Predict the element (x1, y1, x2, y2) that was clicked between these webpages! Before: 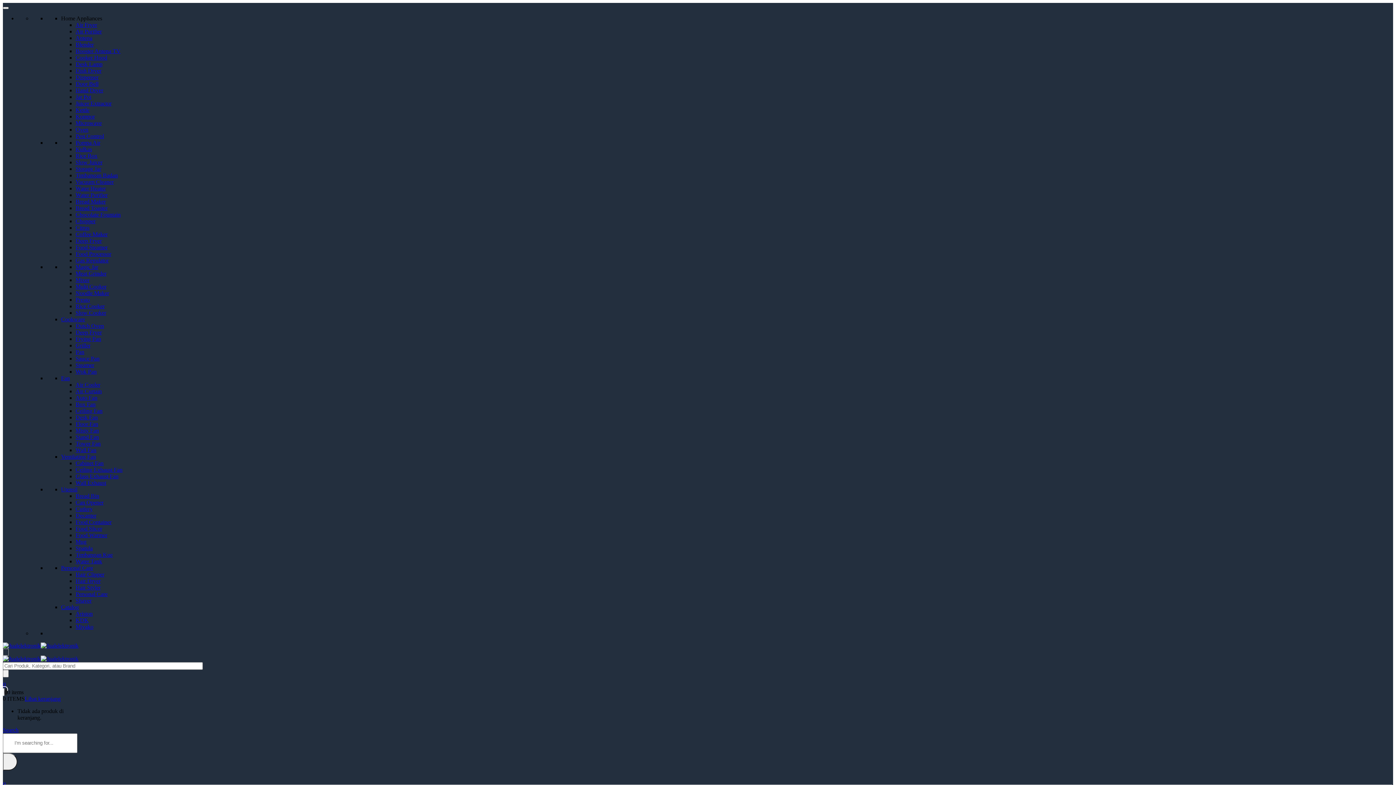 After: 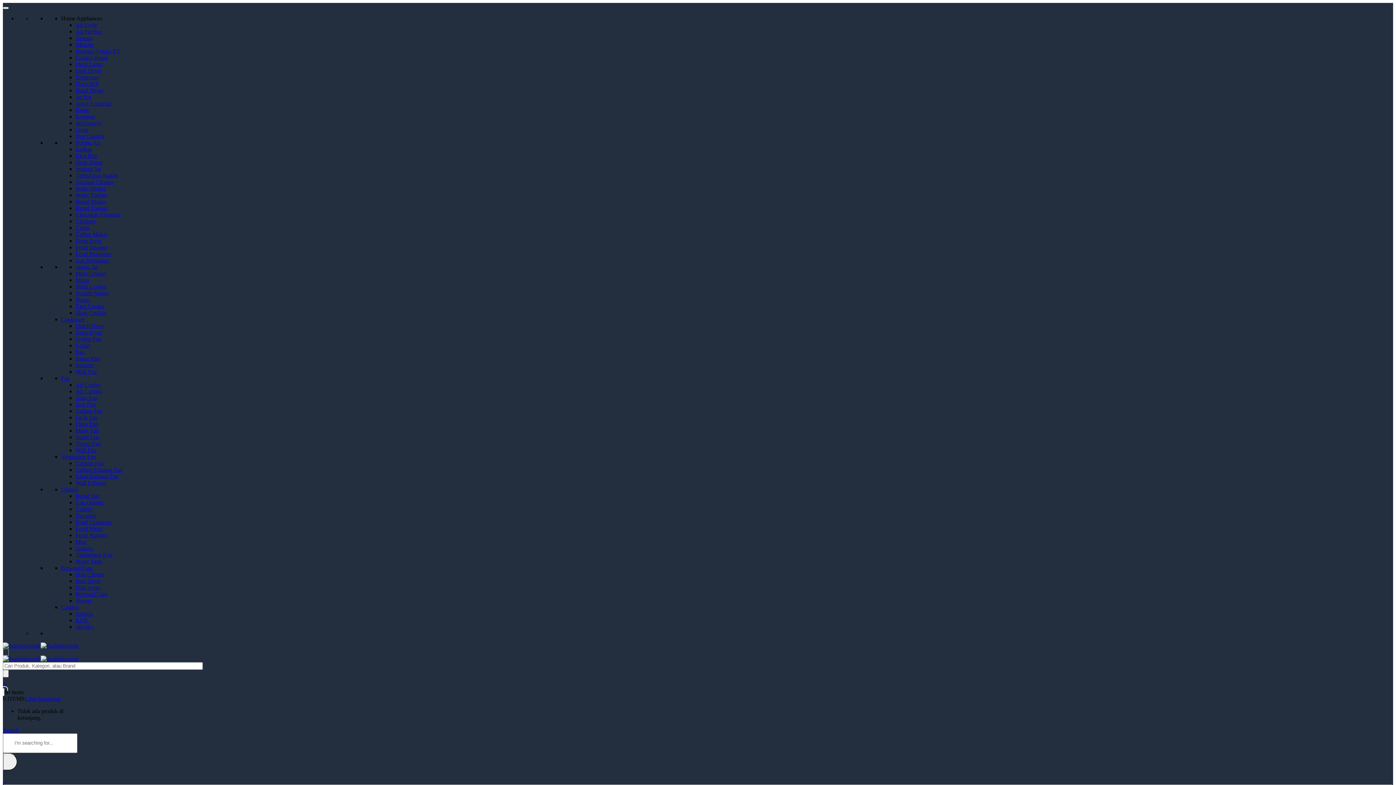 Action: bbox: (75, 480, 106, 486) label: Wall Exhaust